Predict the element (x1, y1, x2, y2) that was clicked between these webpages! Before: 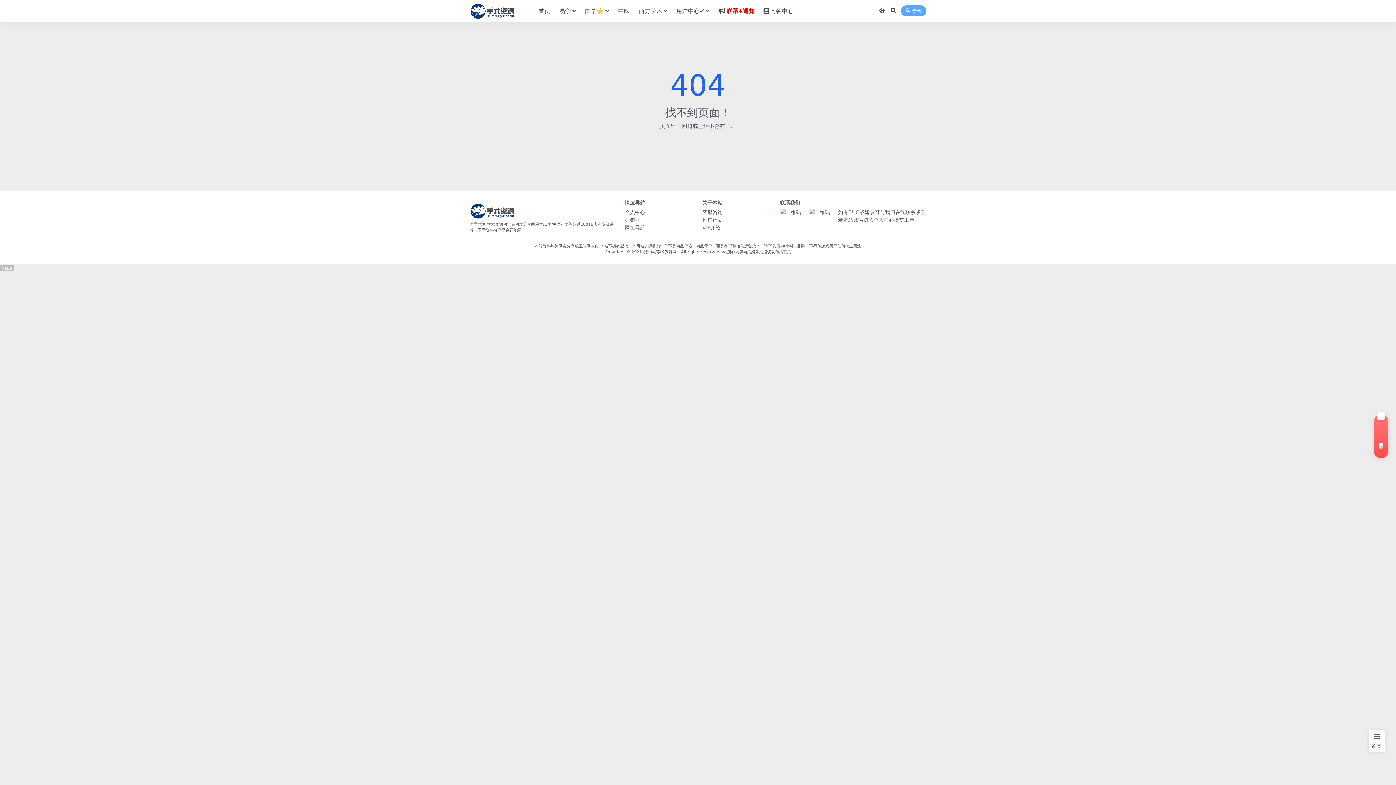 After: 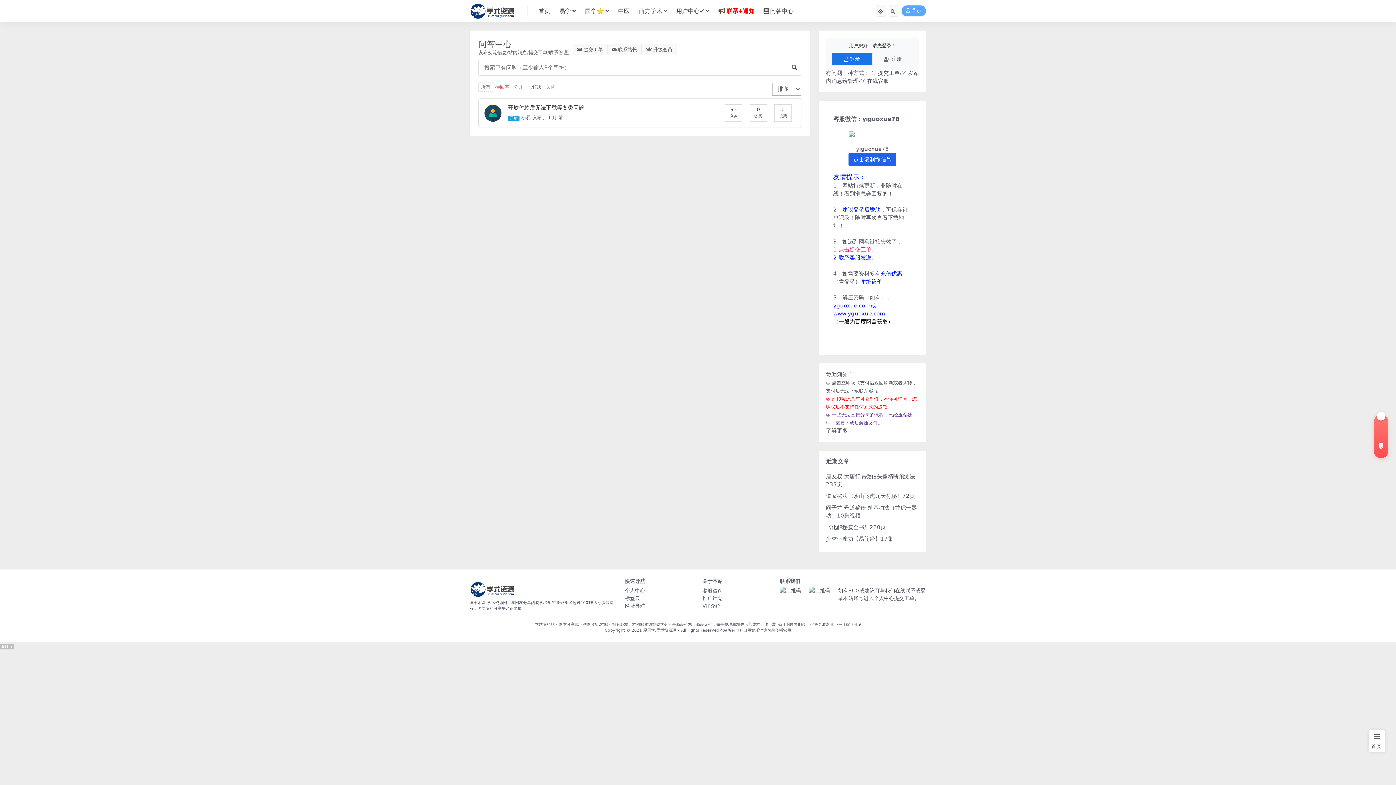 Action: bbox: (763, 0, 793, 22) label: 问答中心